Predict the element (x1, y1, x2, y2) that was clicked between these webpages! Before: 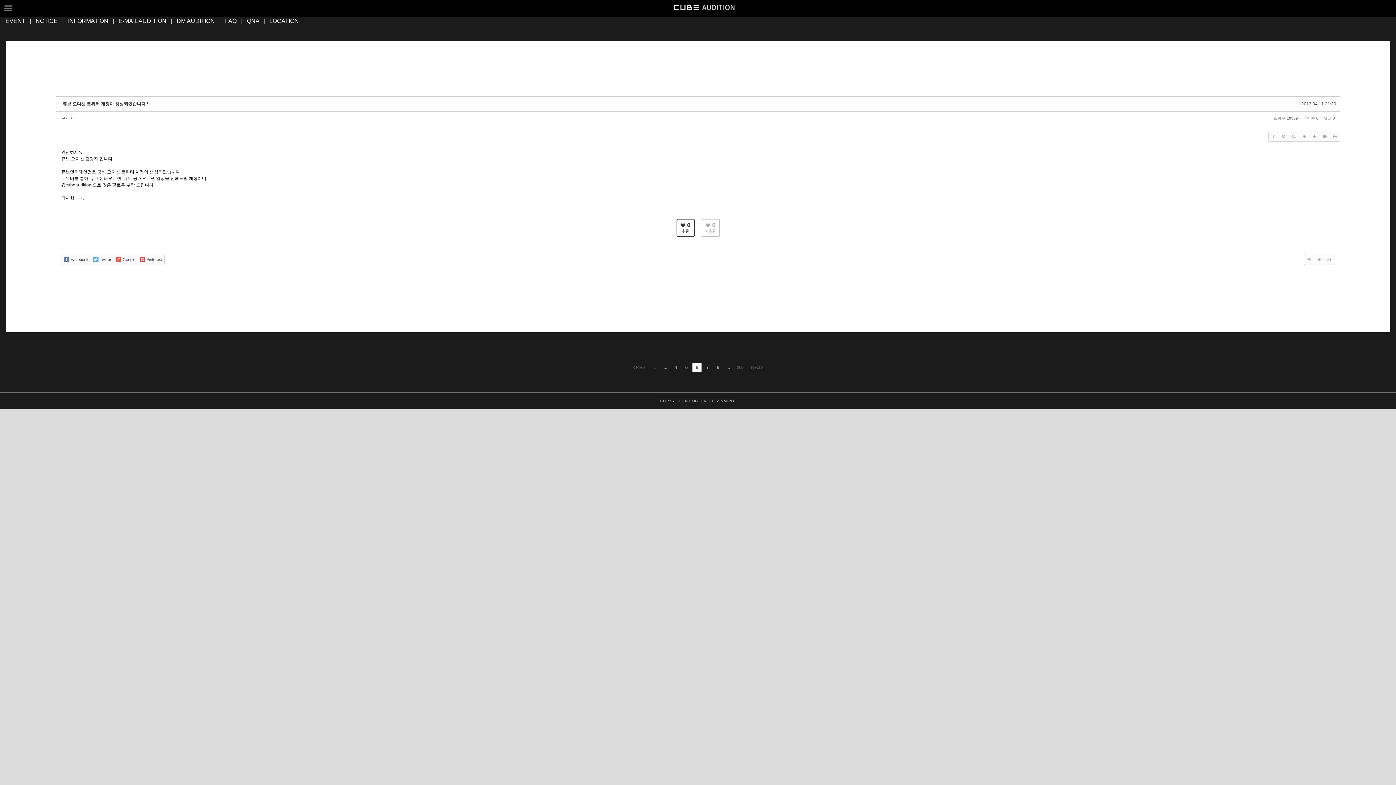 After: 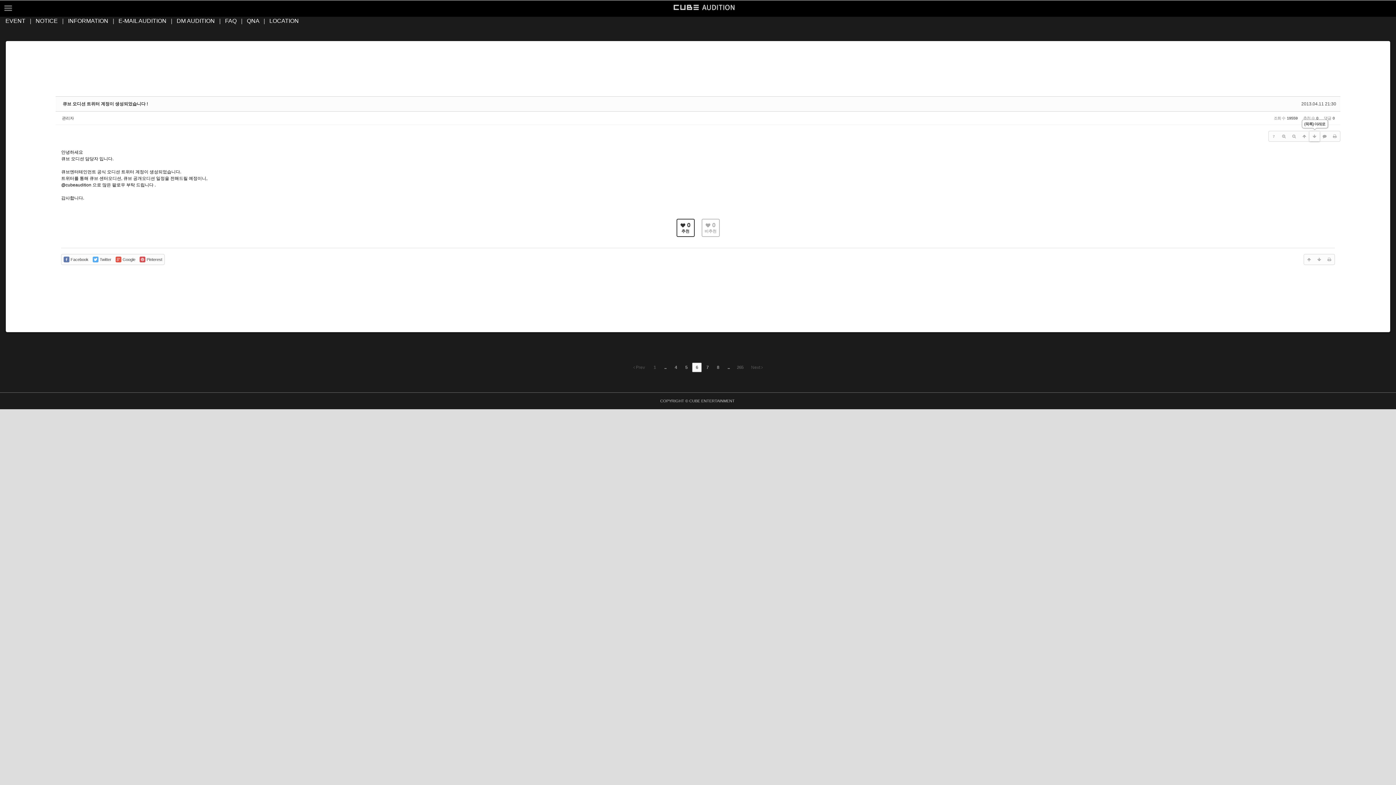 Action: bbox: (1309, 131, 1319, 141)